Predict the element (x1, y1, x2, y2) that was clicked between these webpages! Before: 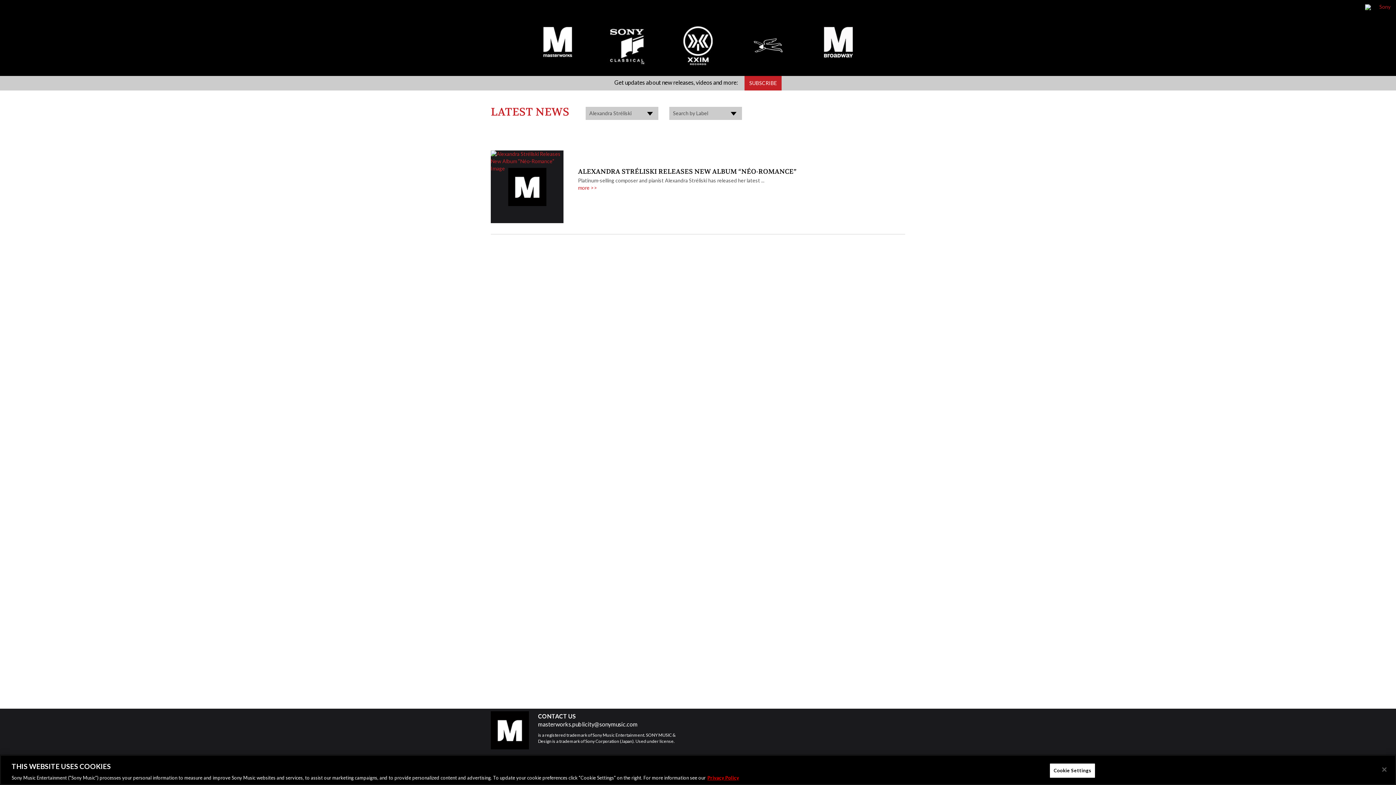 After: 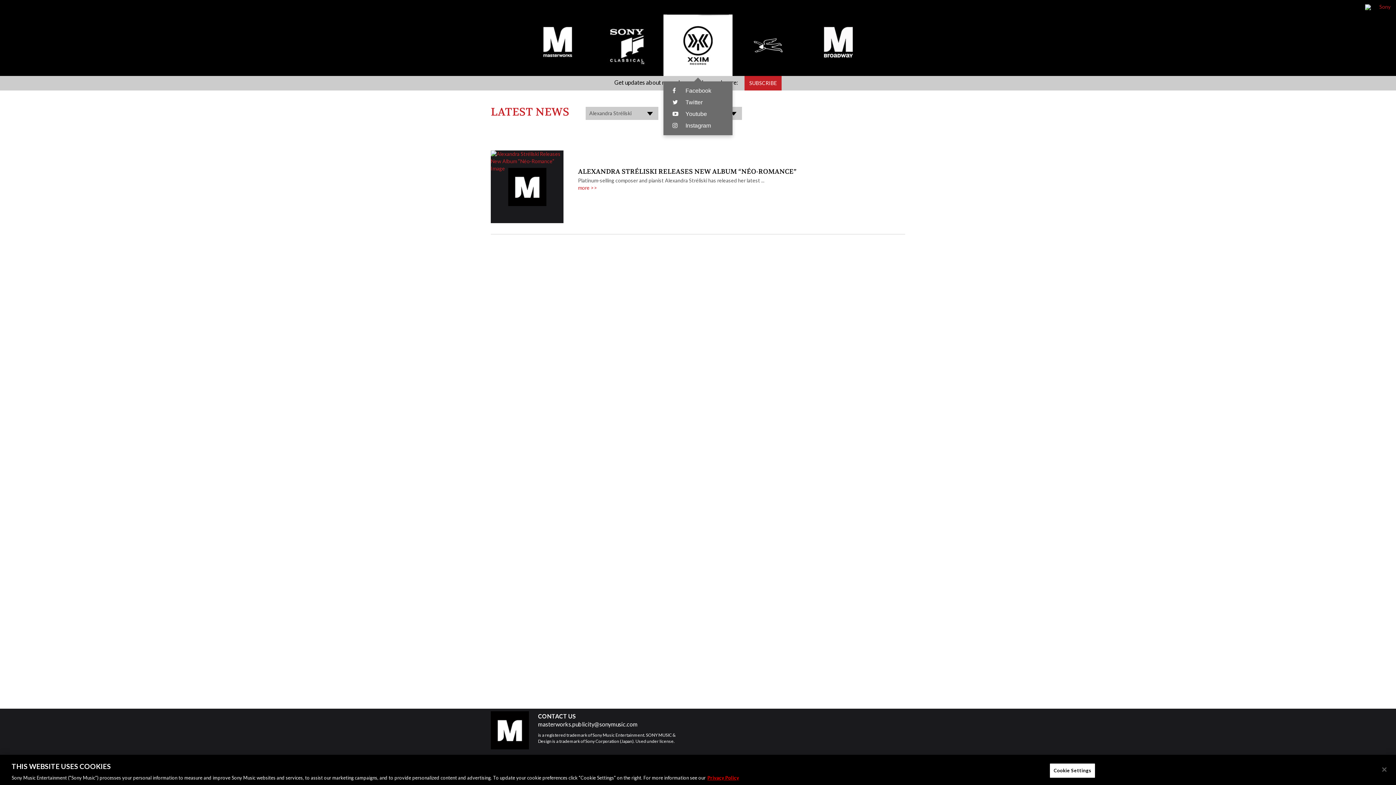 Action: bbox: (663, 14, 732, 76) label: XXIM